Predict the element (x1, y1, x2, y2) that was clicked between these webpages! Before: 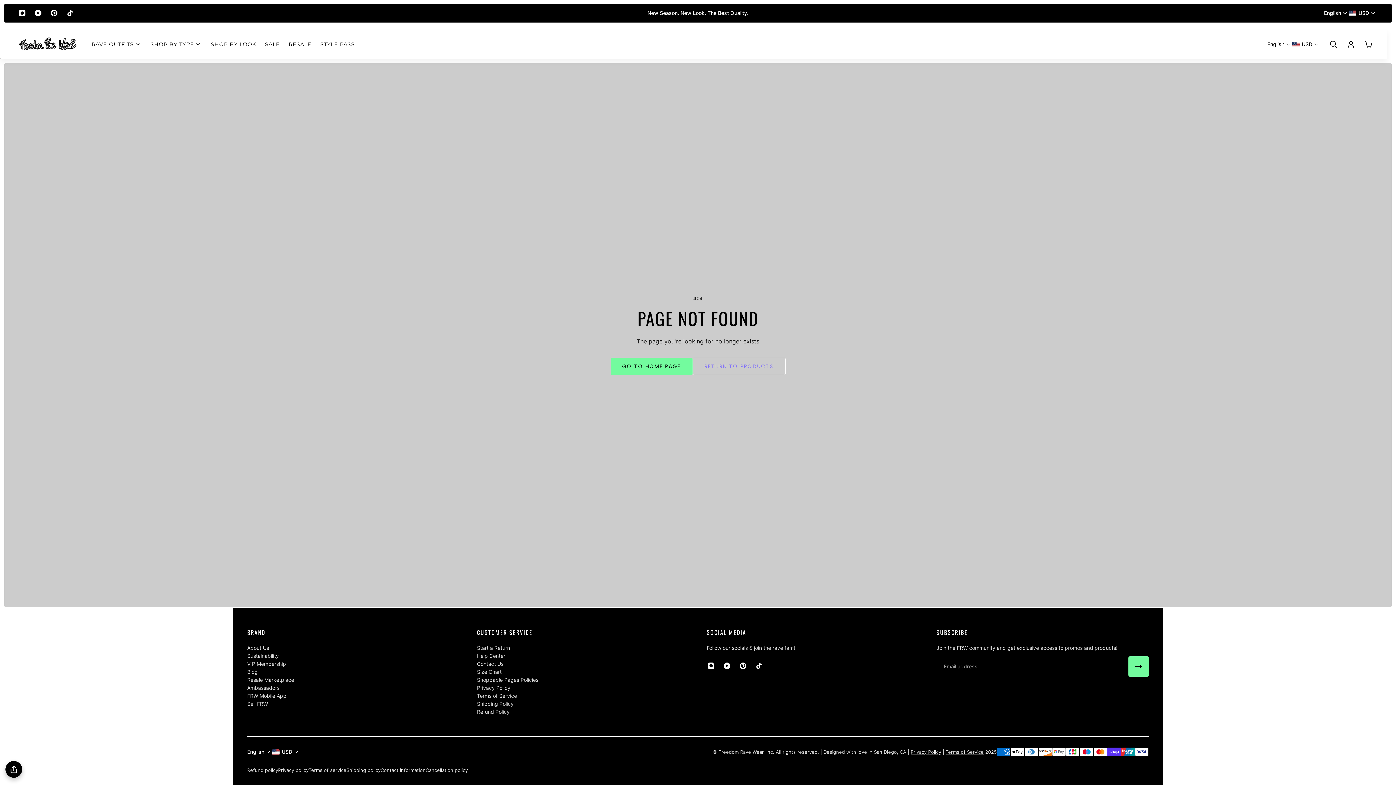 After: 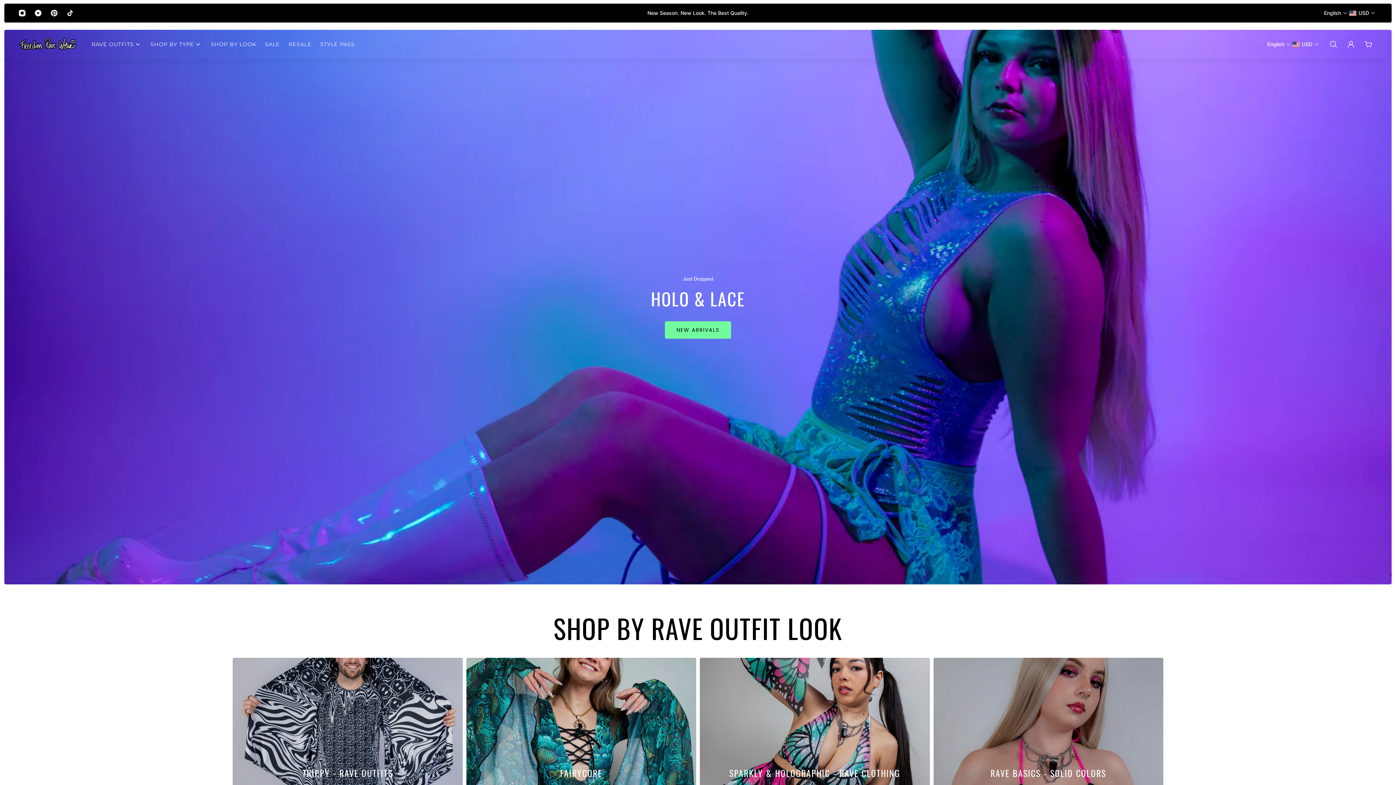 Action: bbox: (910, 749, 941, 755) label: Privacy Policy